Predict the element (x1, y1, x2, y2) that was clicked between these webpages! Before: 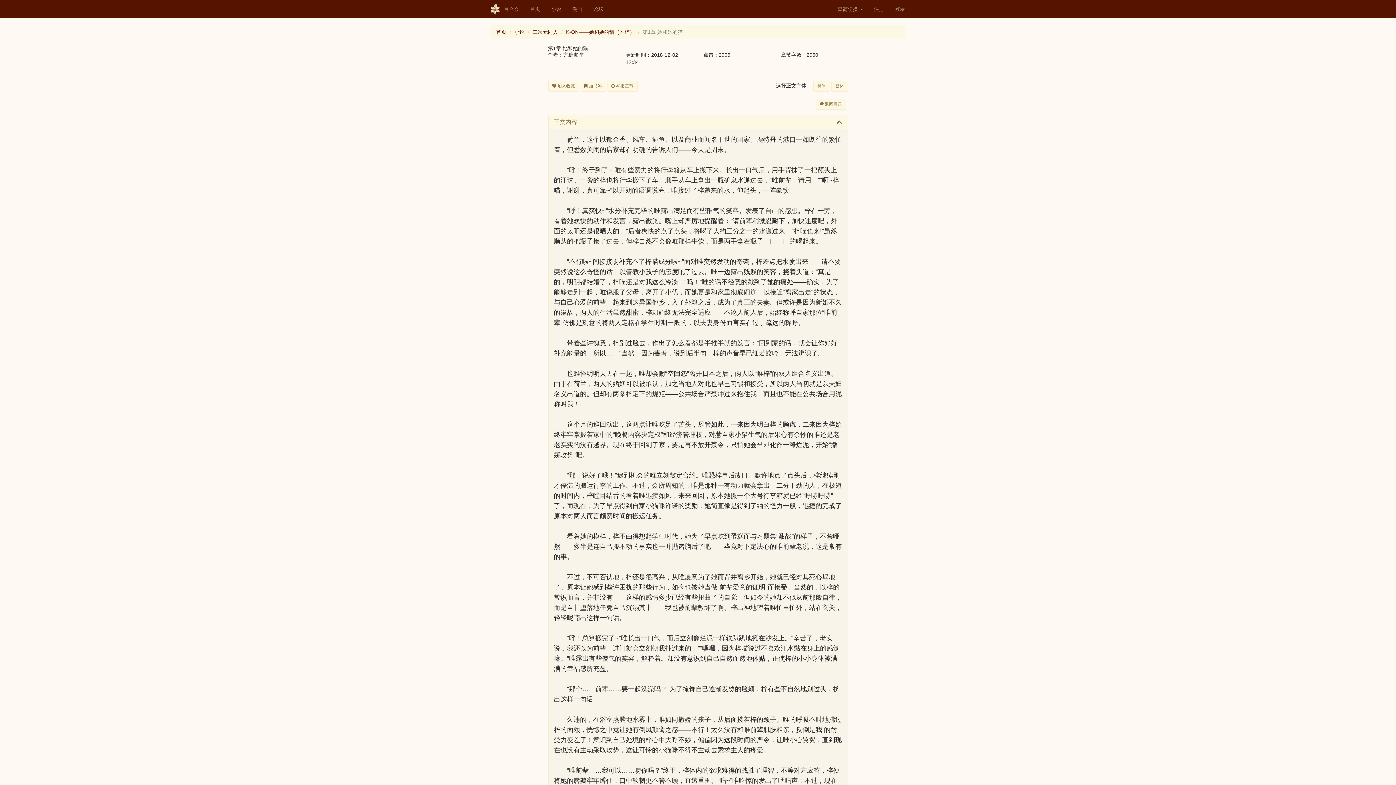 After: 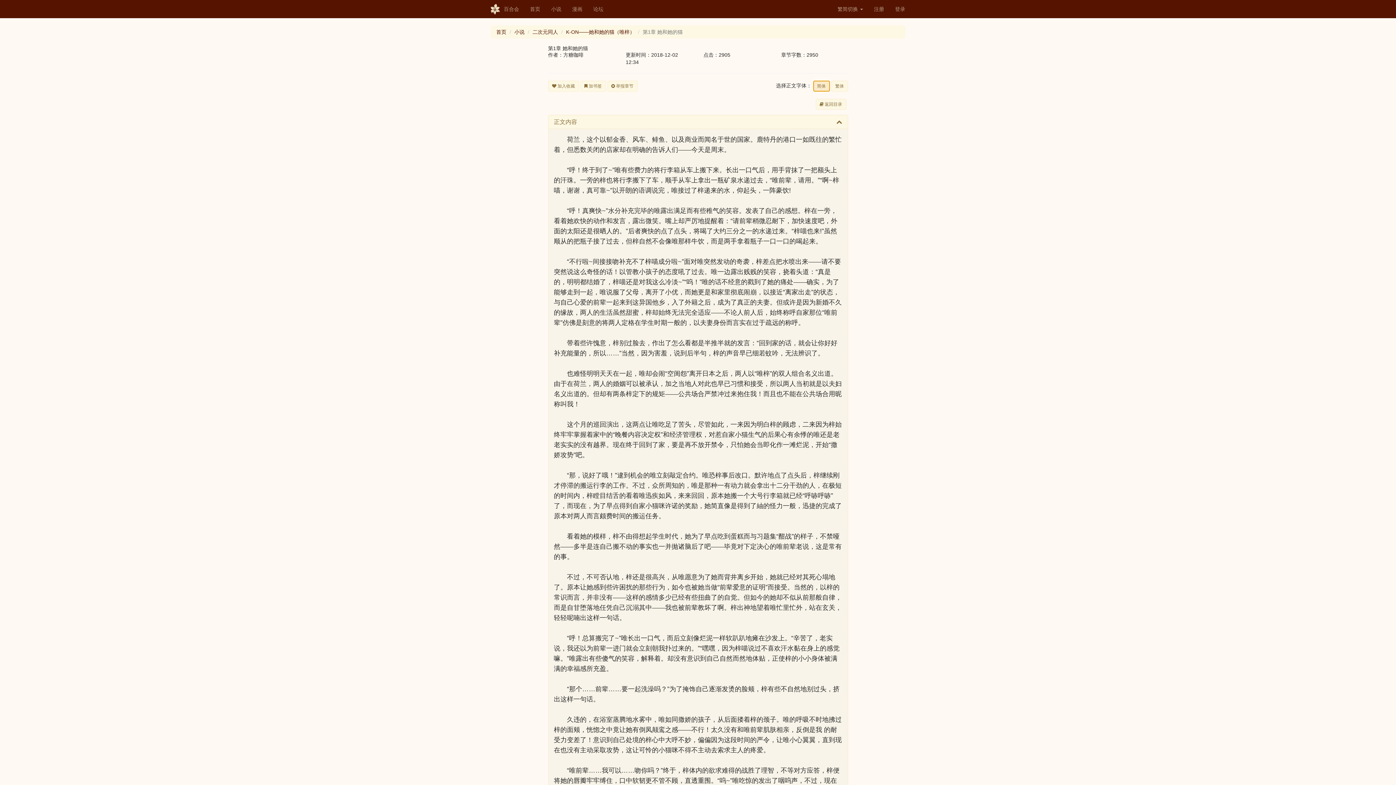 Action: bbox: (813, 80, 830, 91) label: 简体